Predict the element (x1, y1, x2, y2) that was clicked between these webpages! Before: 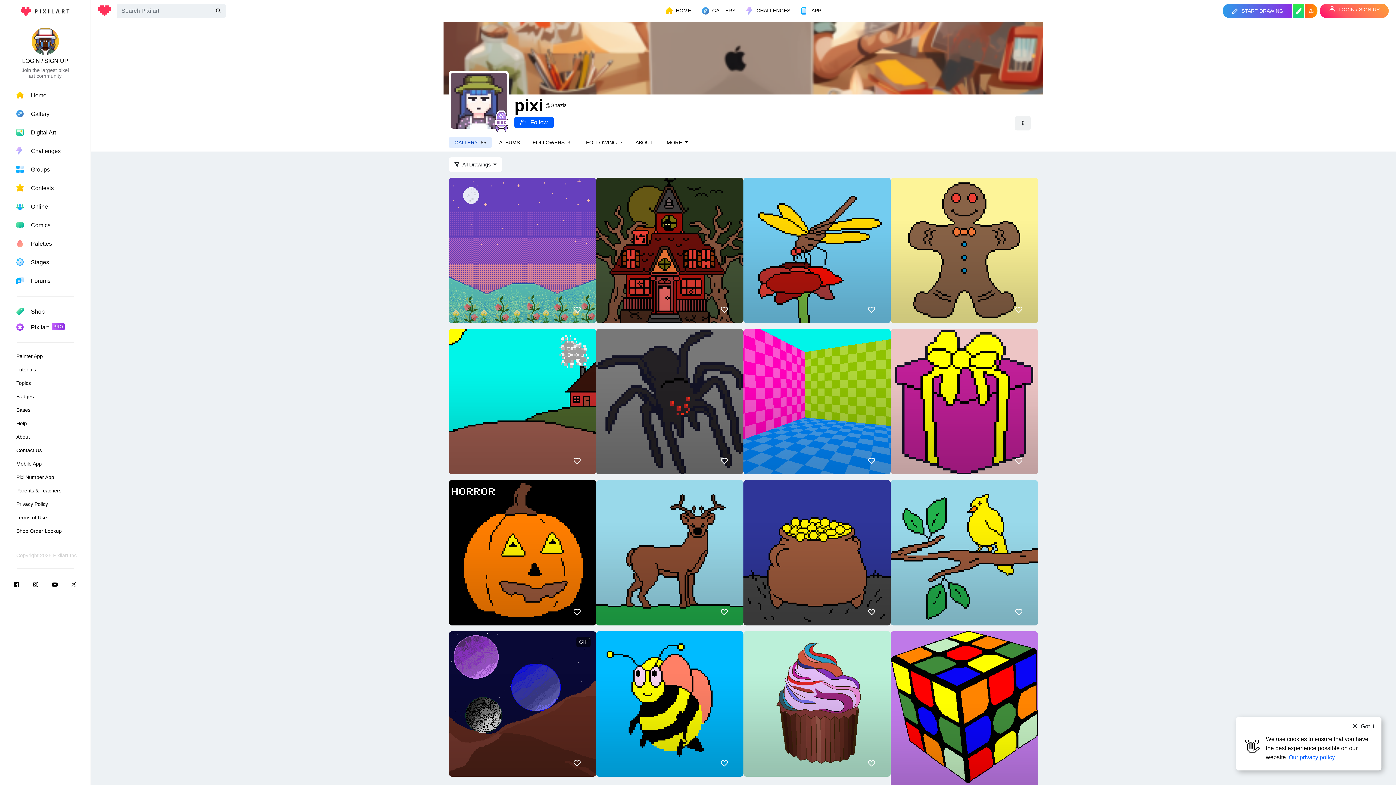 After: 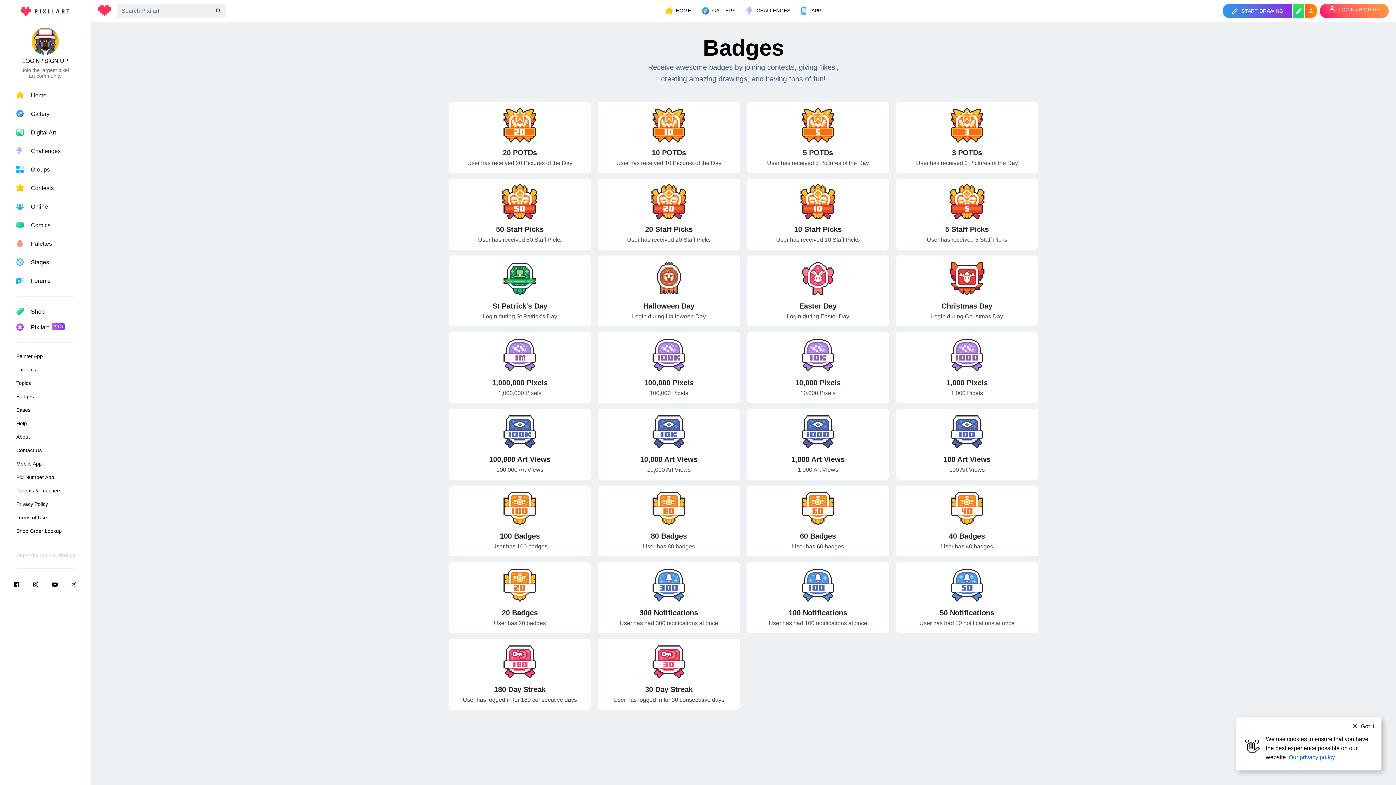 Action: bbox: (7, 390, 83, 402) label: Badges